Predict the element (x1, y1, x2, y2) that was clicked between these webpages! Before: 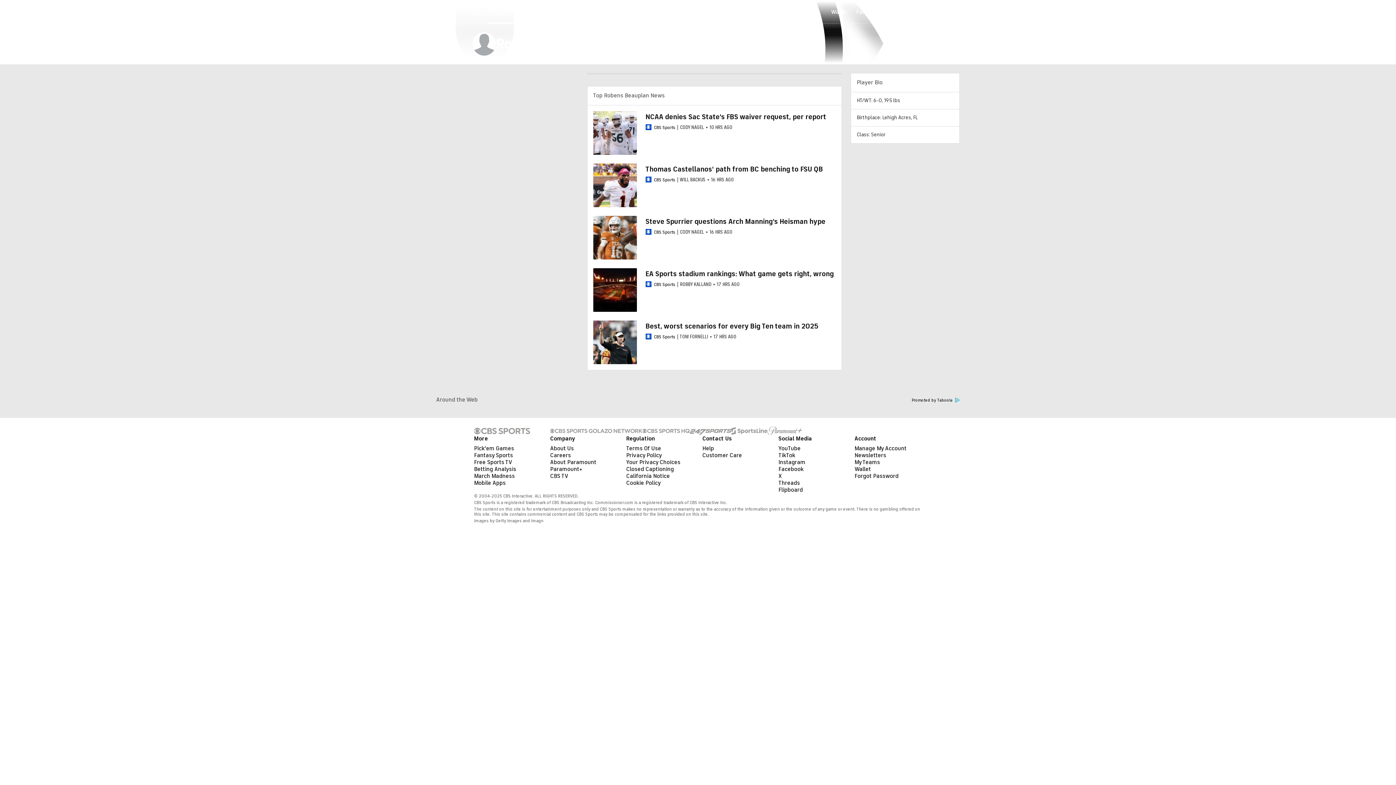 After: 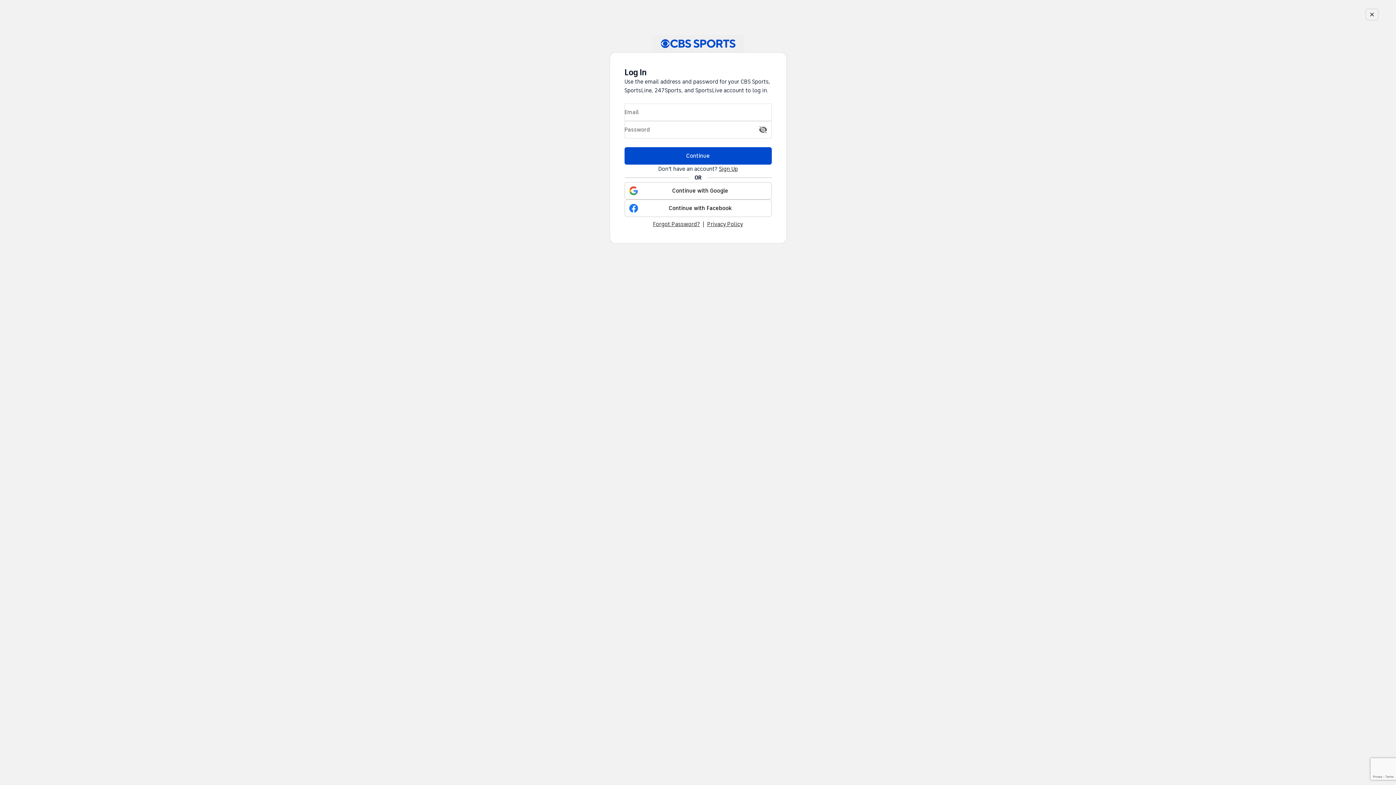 Action: bbox: (854, 445, 906, 452) label: Manage My Account